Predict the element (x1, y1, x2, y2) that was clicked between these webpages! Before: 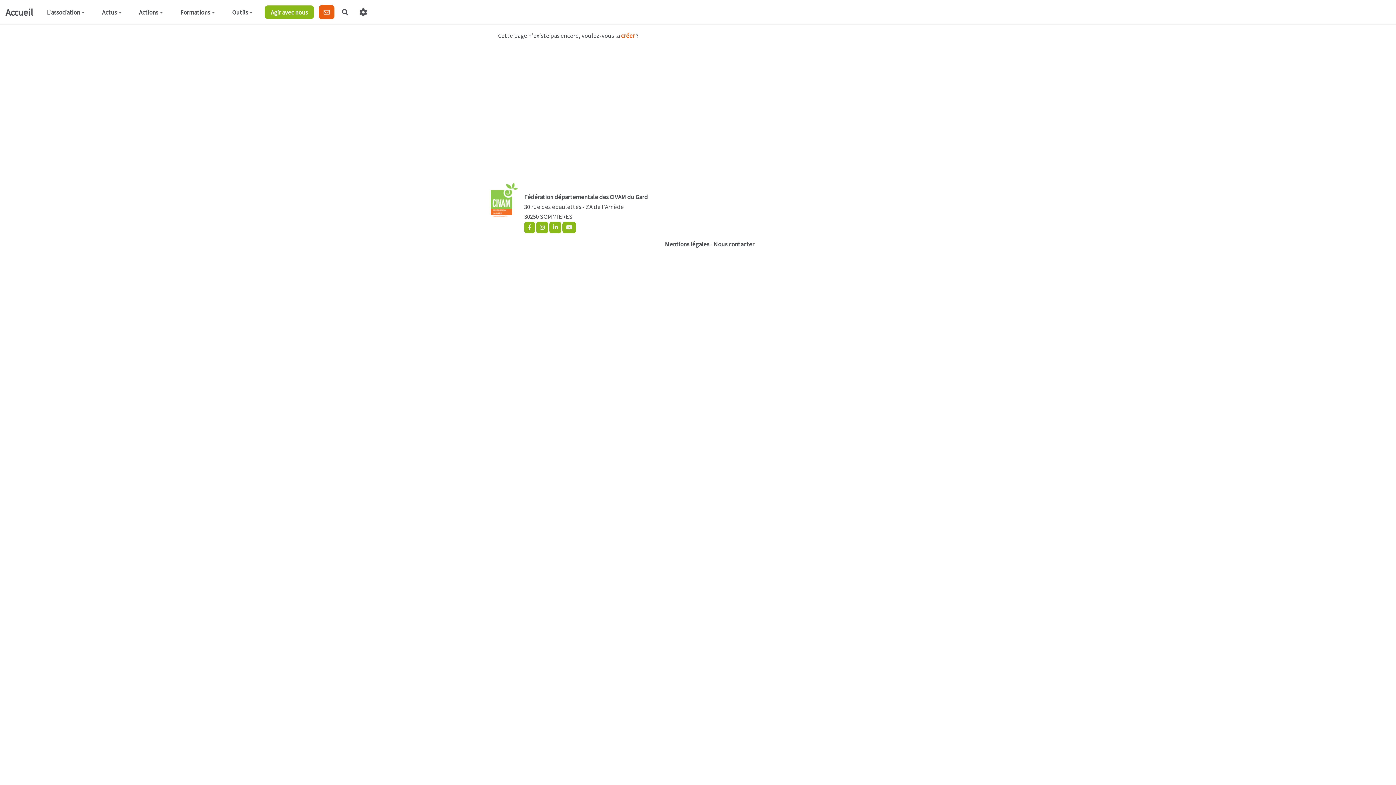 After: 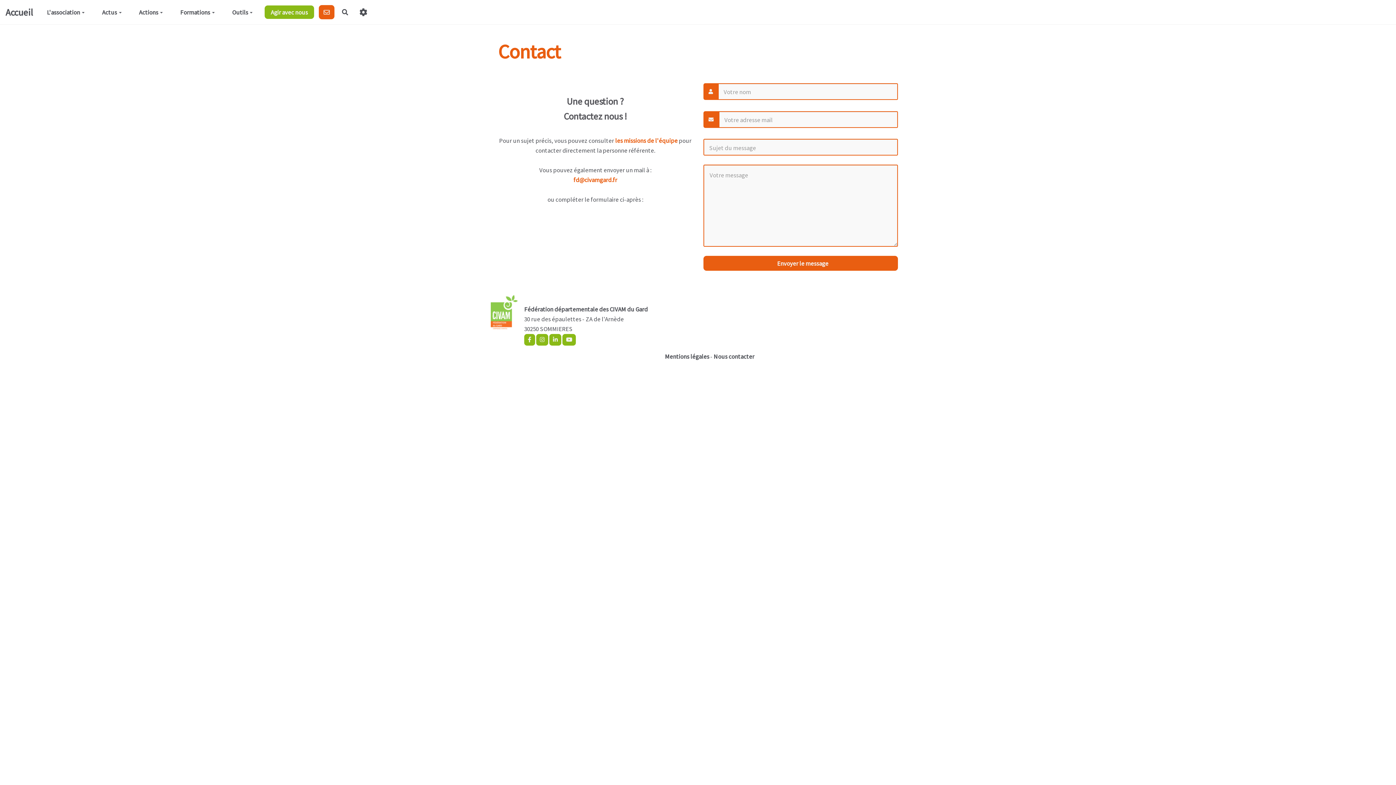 Action: label: Nous contacter bbox: (713, 240, 754, 248)